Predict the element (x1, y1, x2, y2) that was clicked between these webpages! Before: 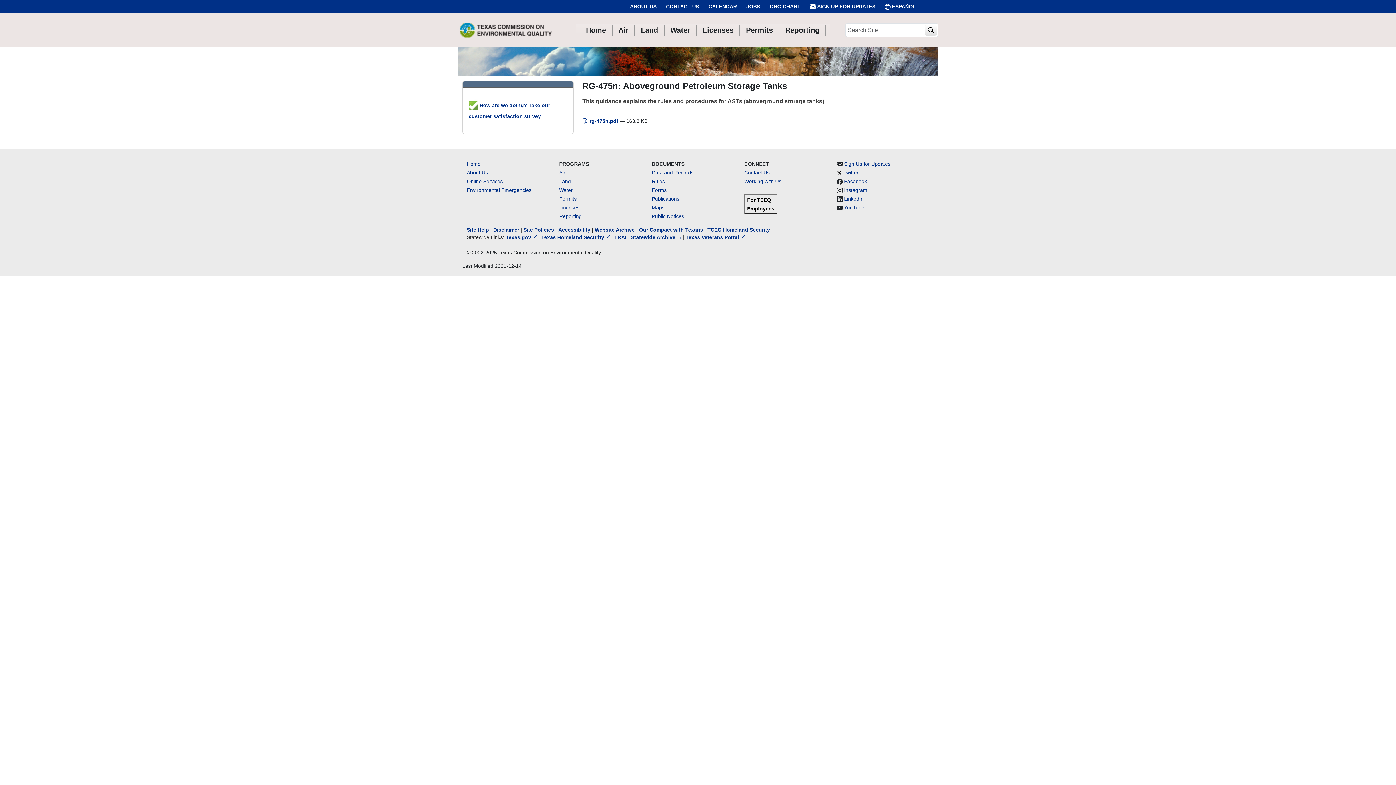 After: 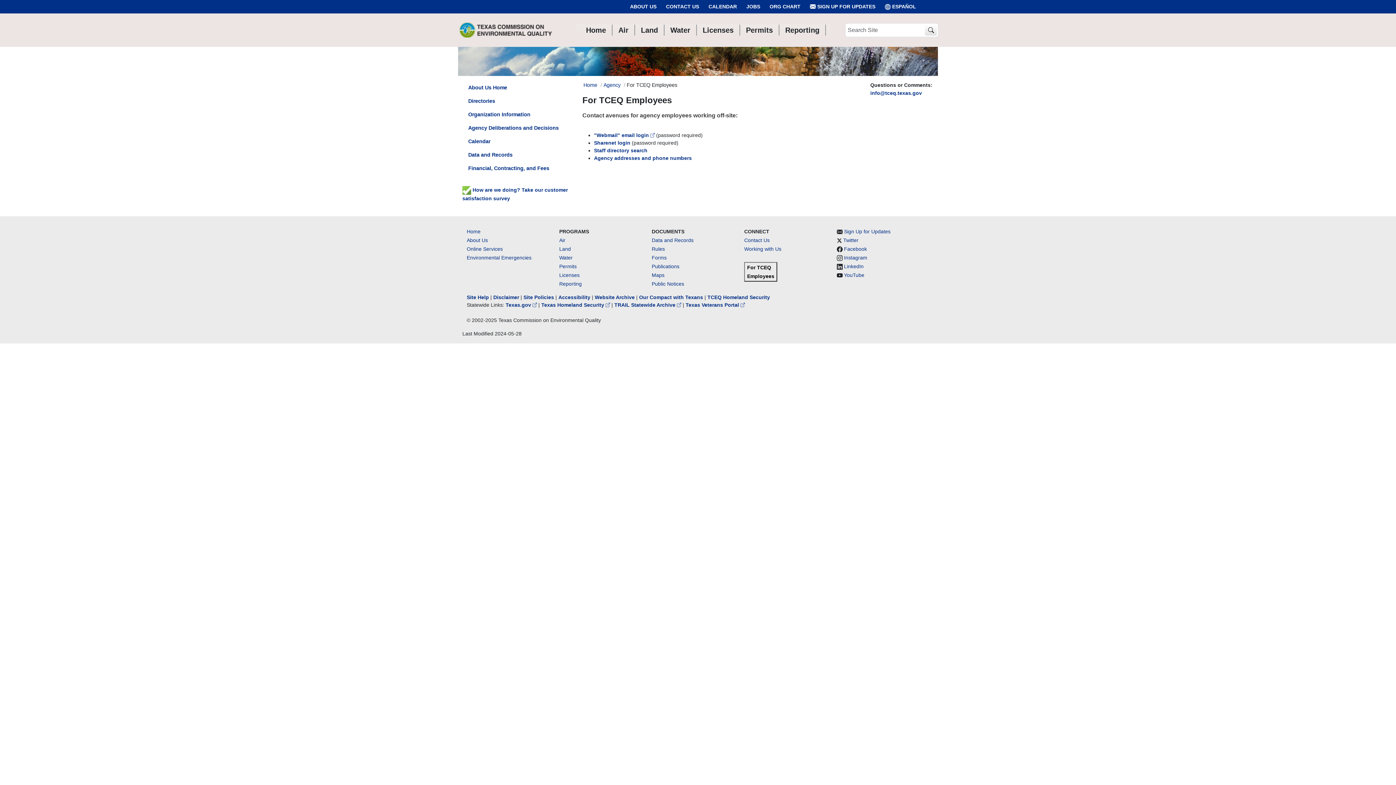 Action: label: For TCEQ
Employees bbox: (744, 194, 777, 214)